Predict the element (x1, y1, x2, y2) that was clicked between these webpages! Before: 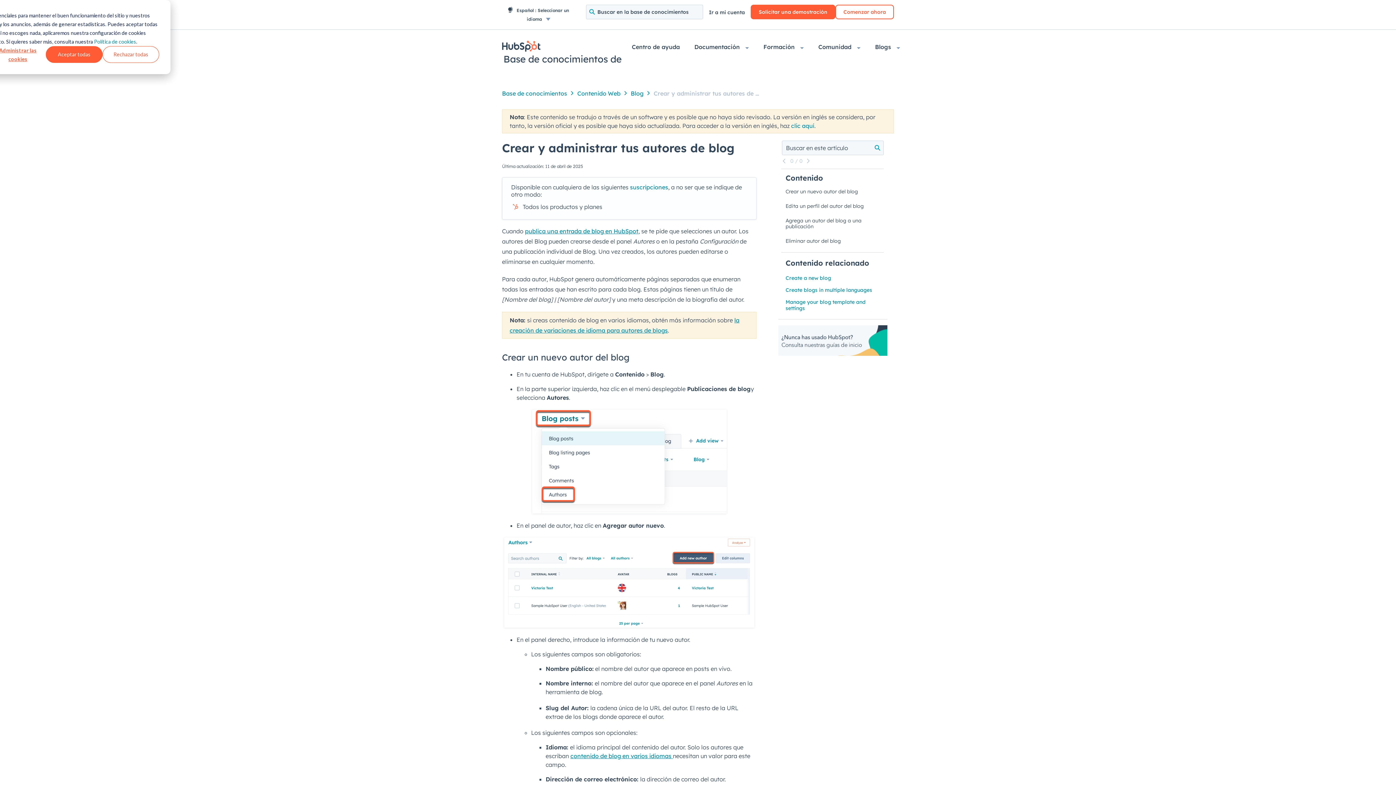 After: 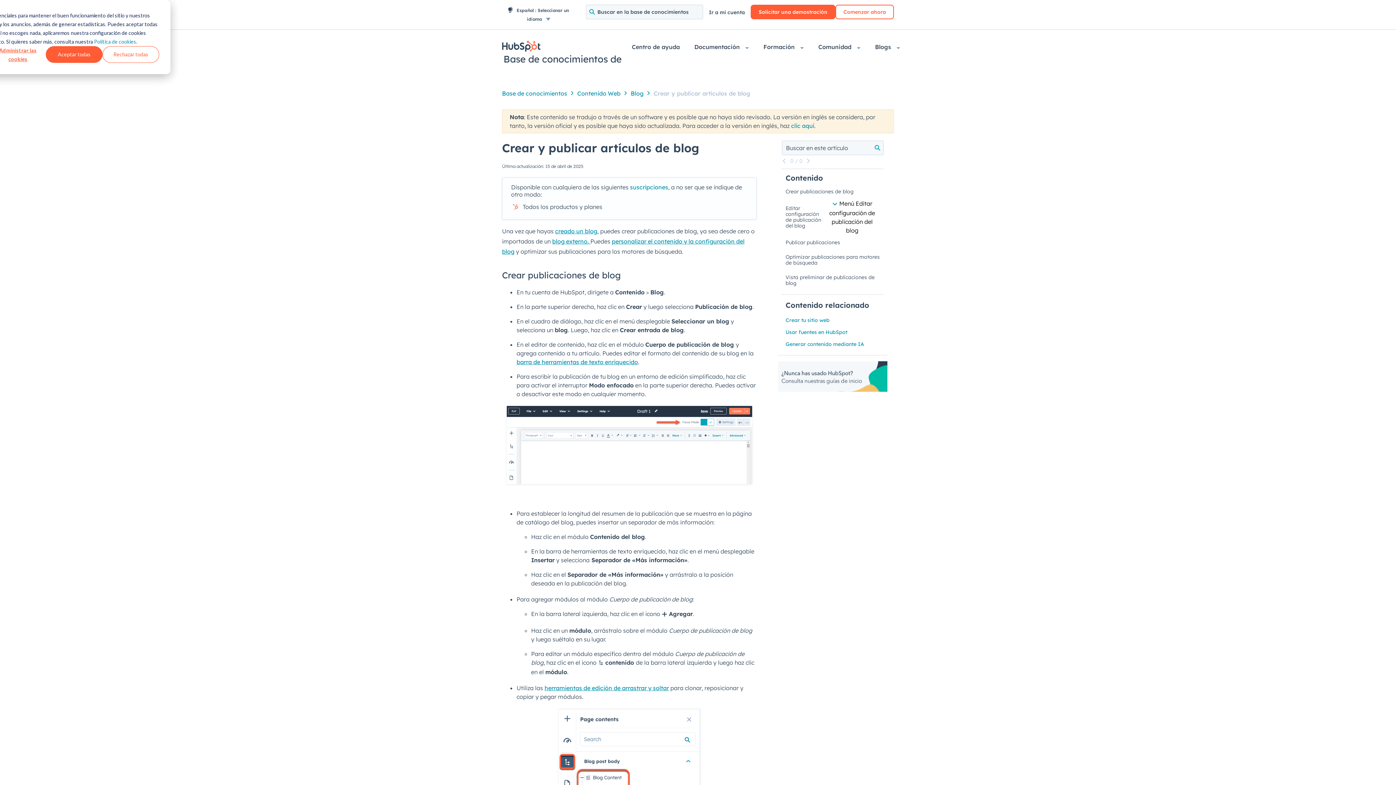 Action: bbox: (525, 227, 638, 234) label: publica una entrada de blog en HubSpot